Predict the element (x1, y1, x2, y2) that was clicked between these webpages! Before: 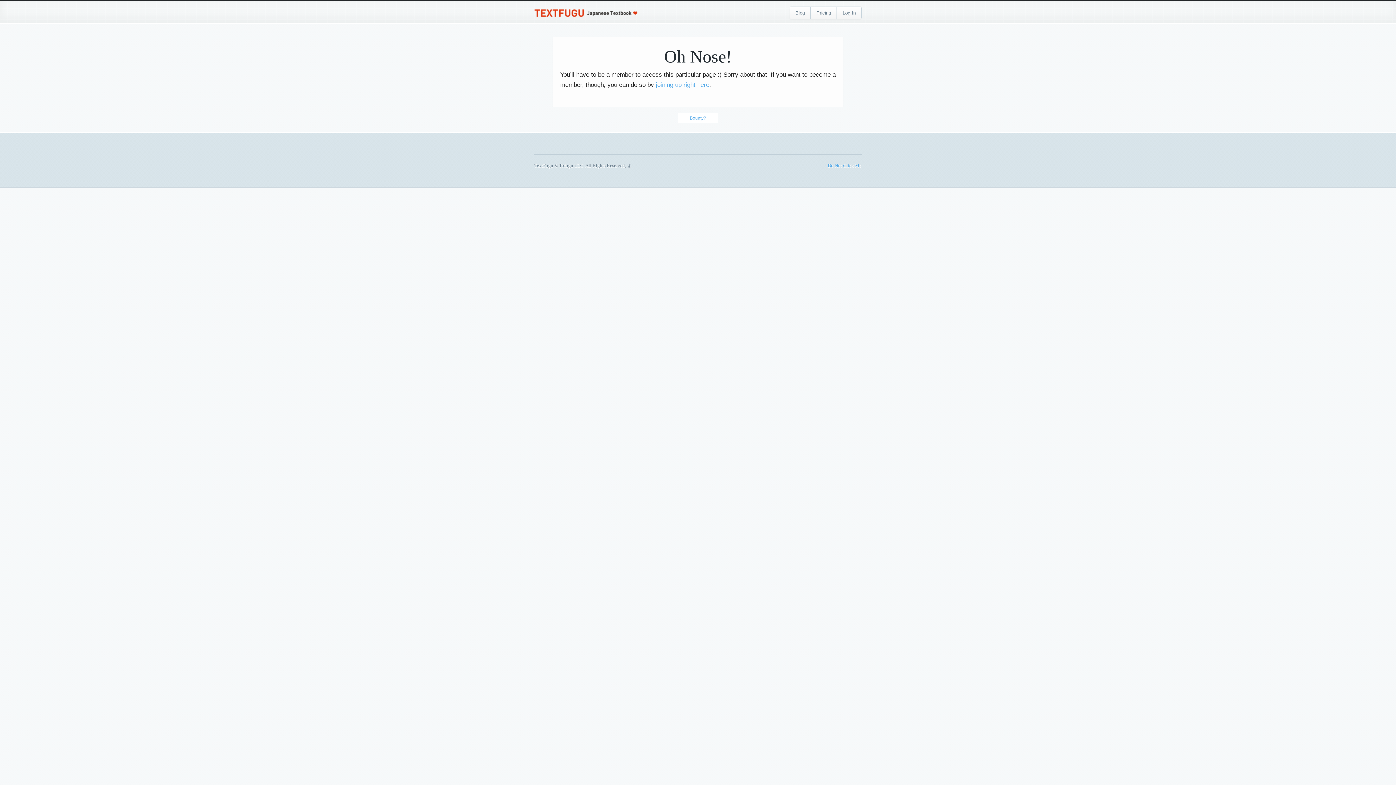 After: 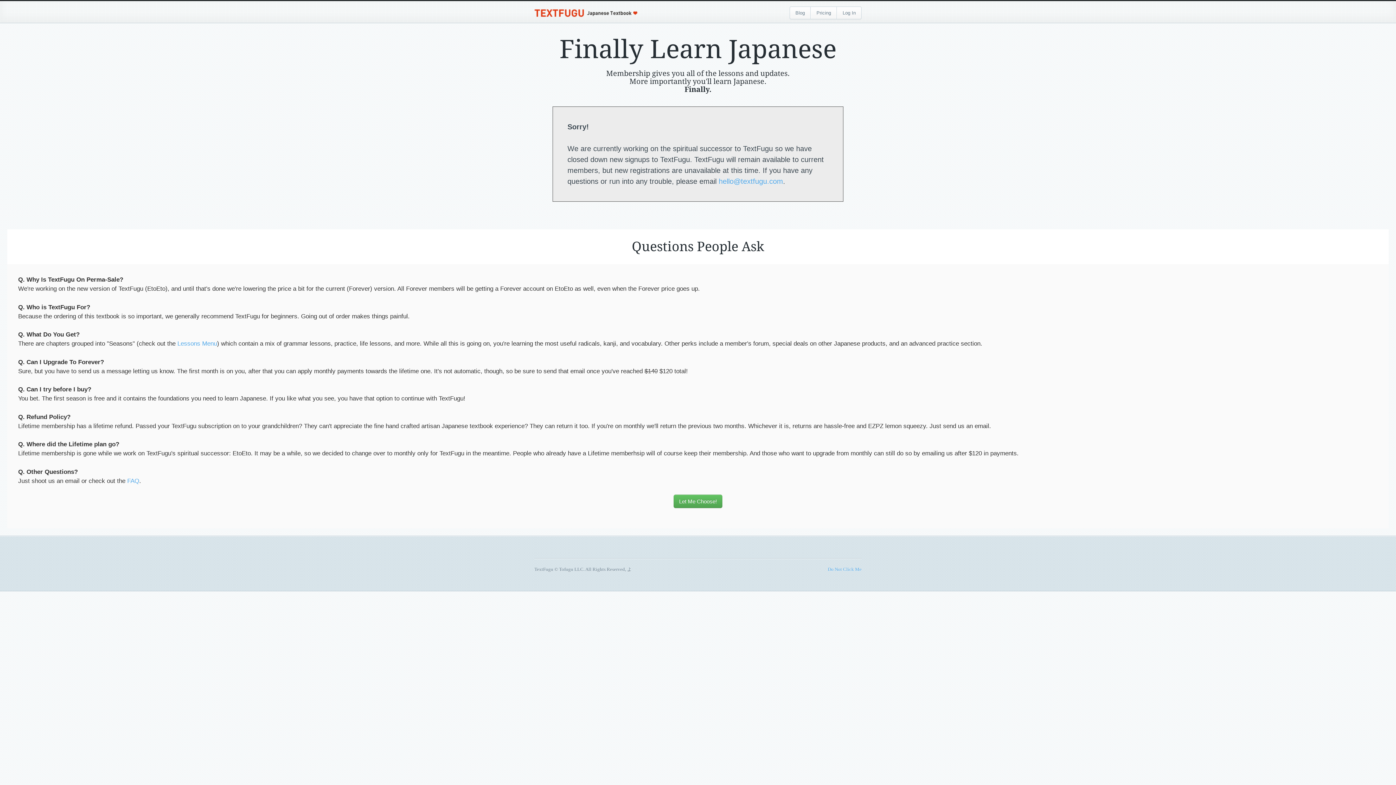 Action: bbox: (810, 6, 837, 18) label: Pricing